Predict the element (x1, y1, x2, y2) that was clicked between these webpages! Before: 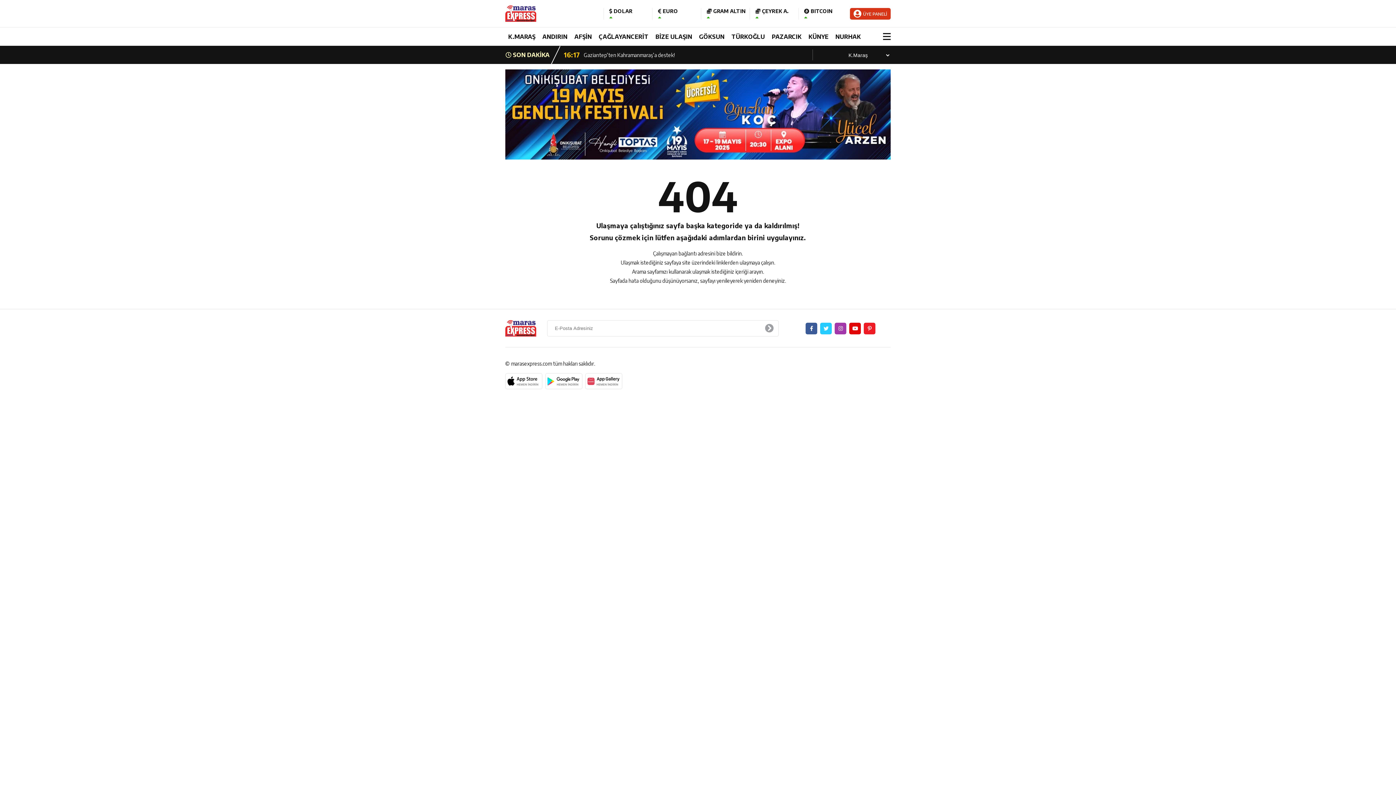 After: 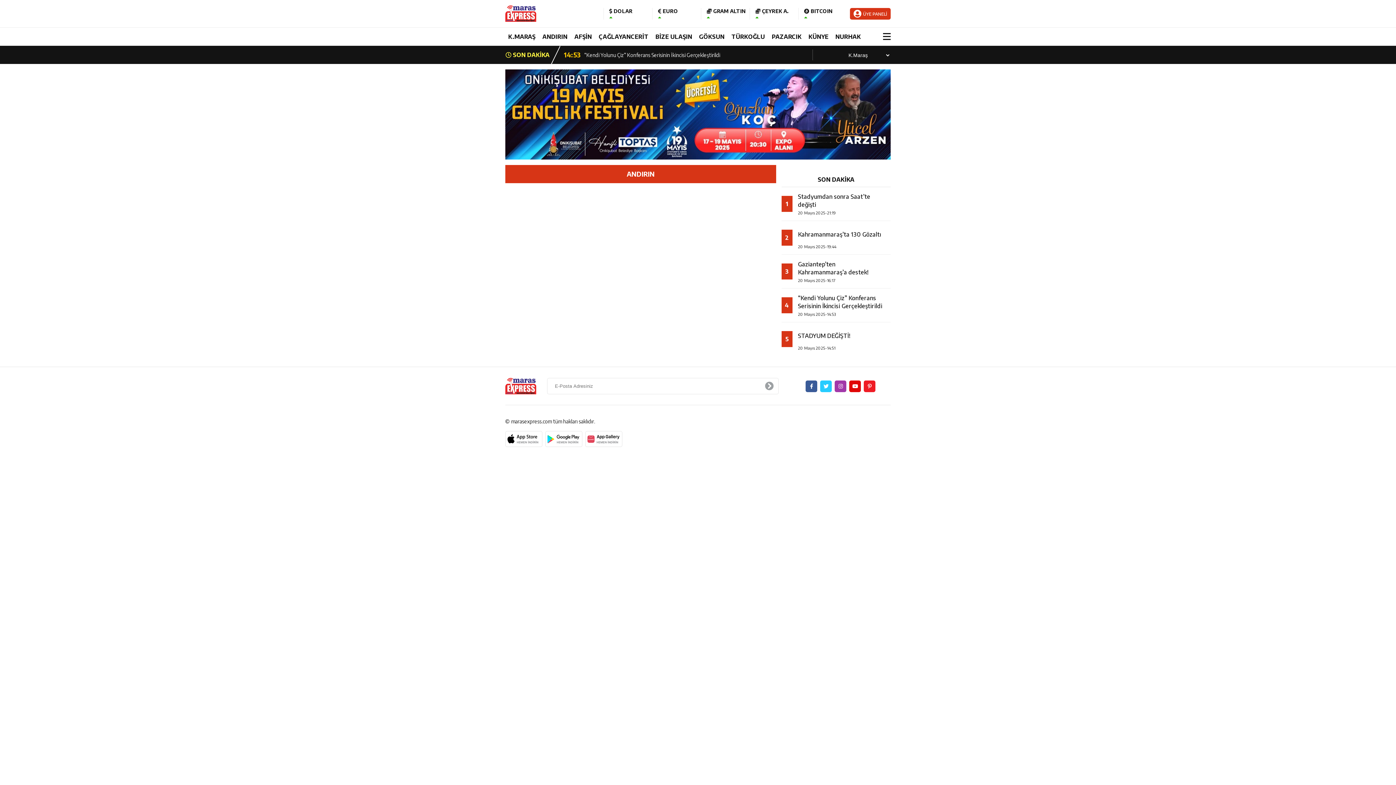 Action: bbox: (539, 27, 570, 45) label: ANDIRIN